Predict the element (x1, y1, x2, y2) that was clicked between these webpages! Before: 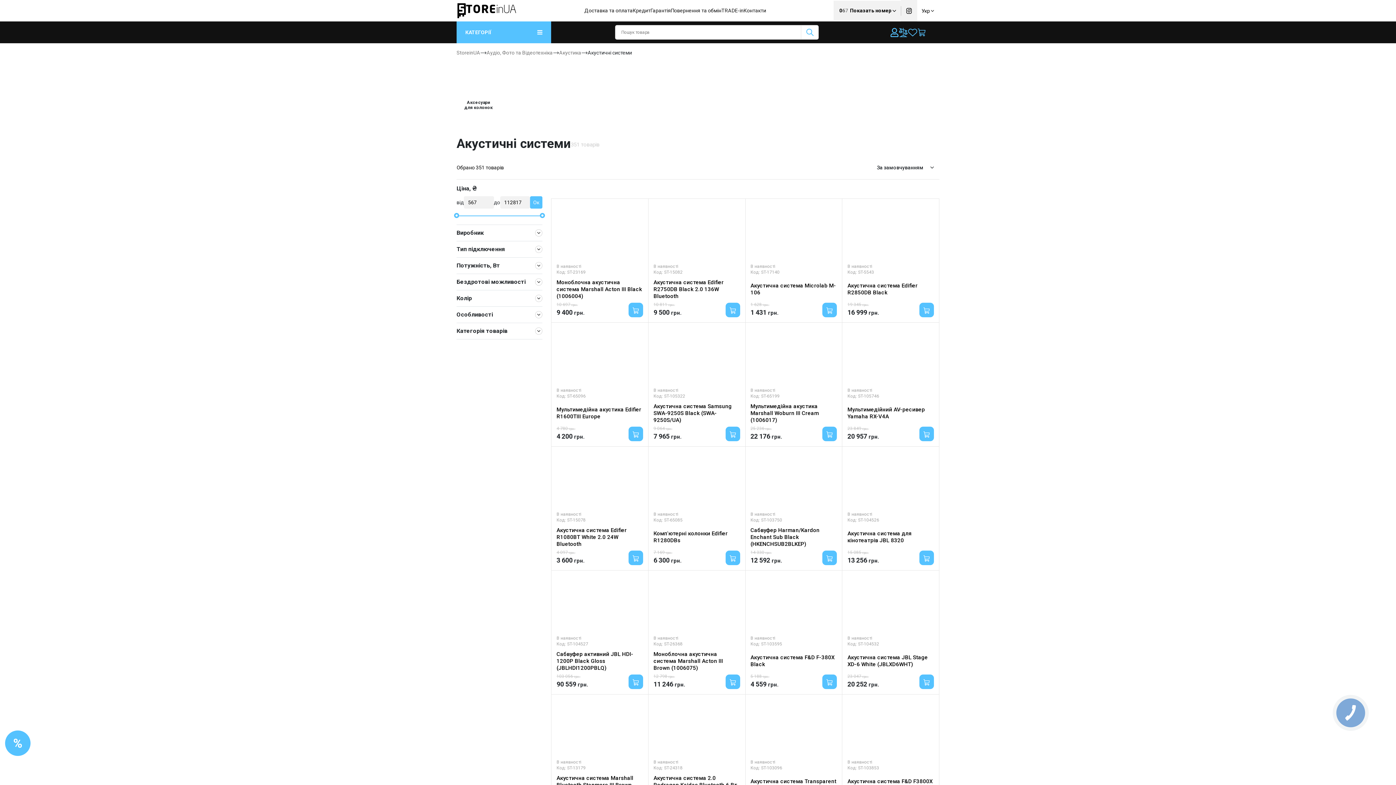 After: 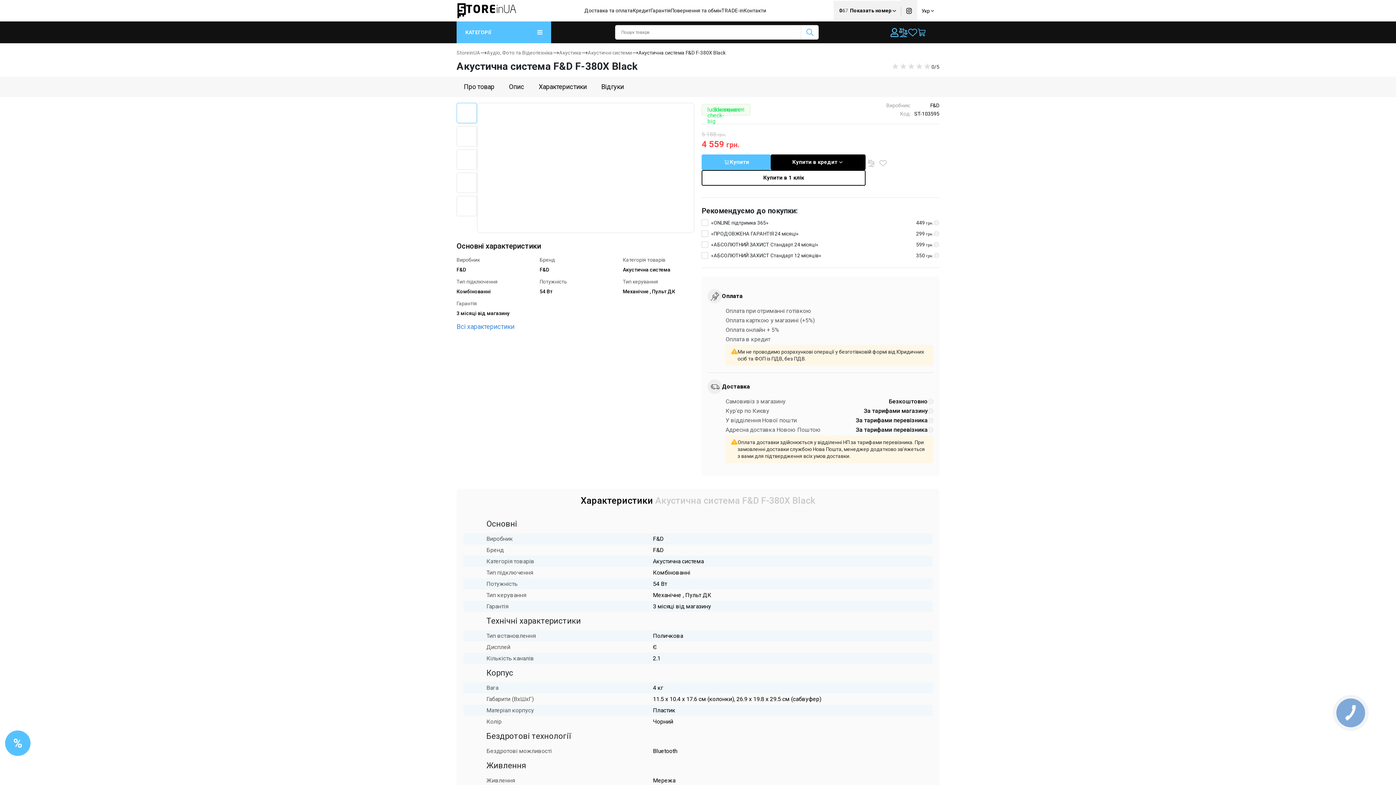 Action: label: Акустична система F&D F-380X Black bbox: (750, 654, 837, 667)